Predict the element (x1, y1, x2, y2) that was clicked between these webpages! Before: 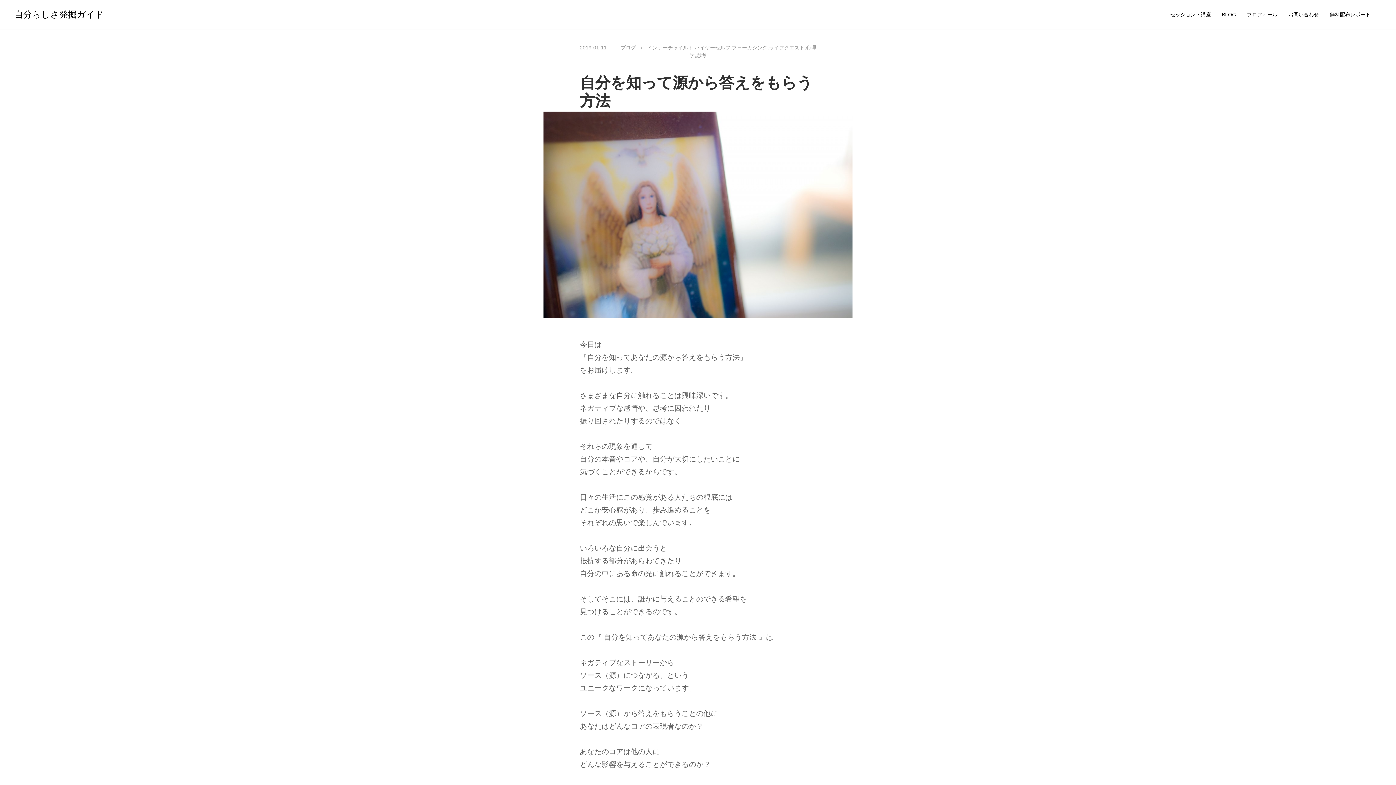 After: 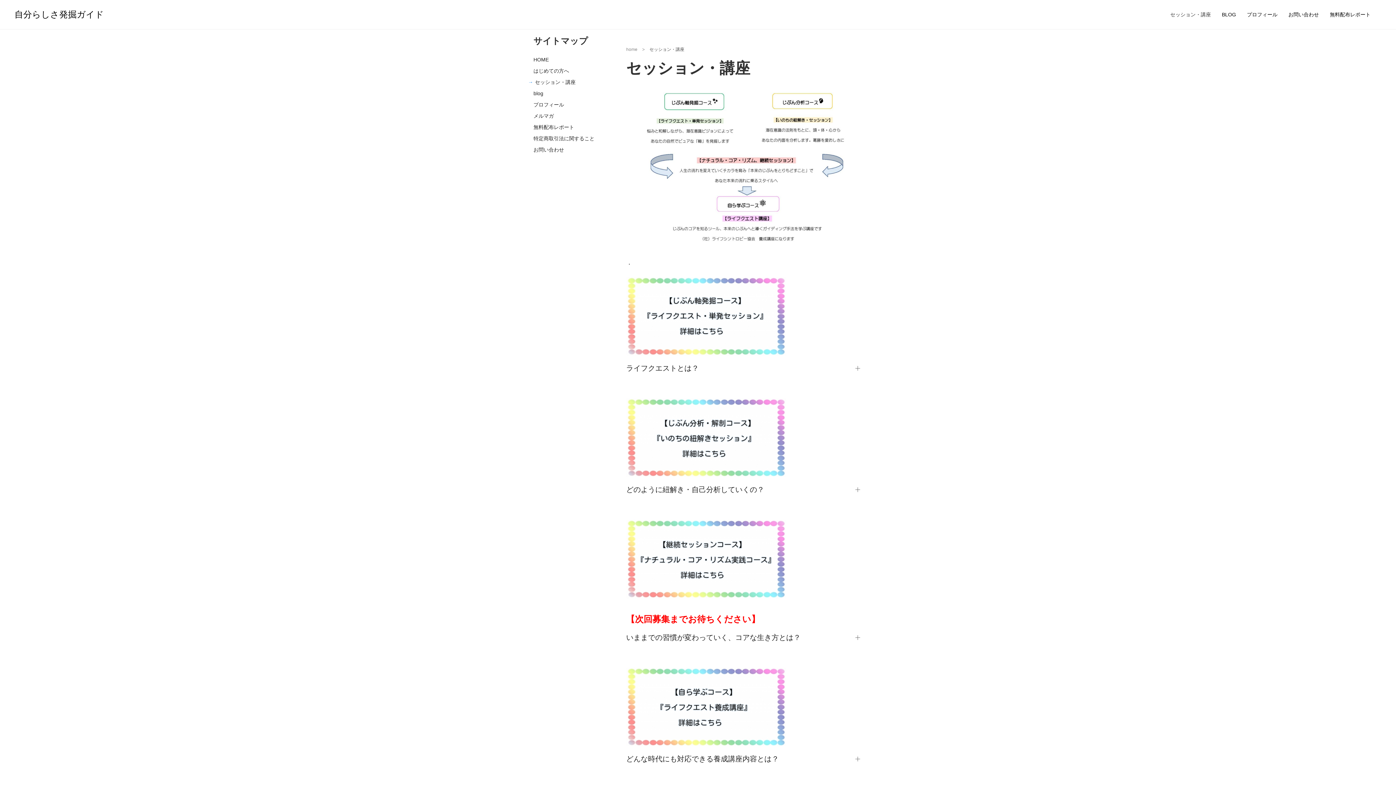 Action: bbox: (1165, 0, 1216, 29) label: セッション・講座